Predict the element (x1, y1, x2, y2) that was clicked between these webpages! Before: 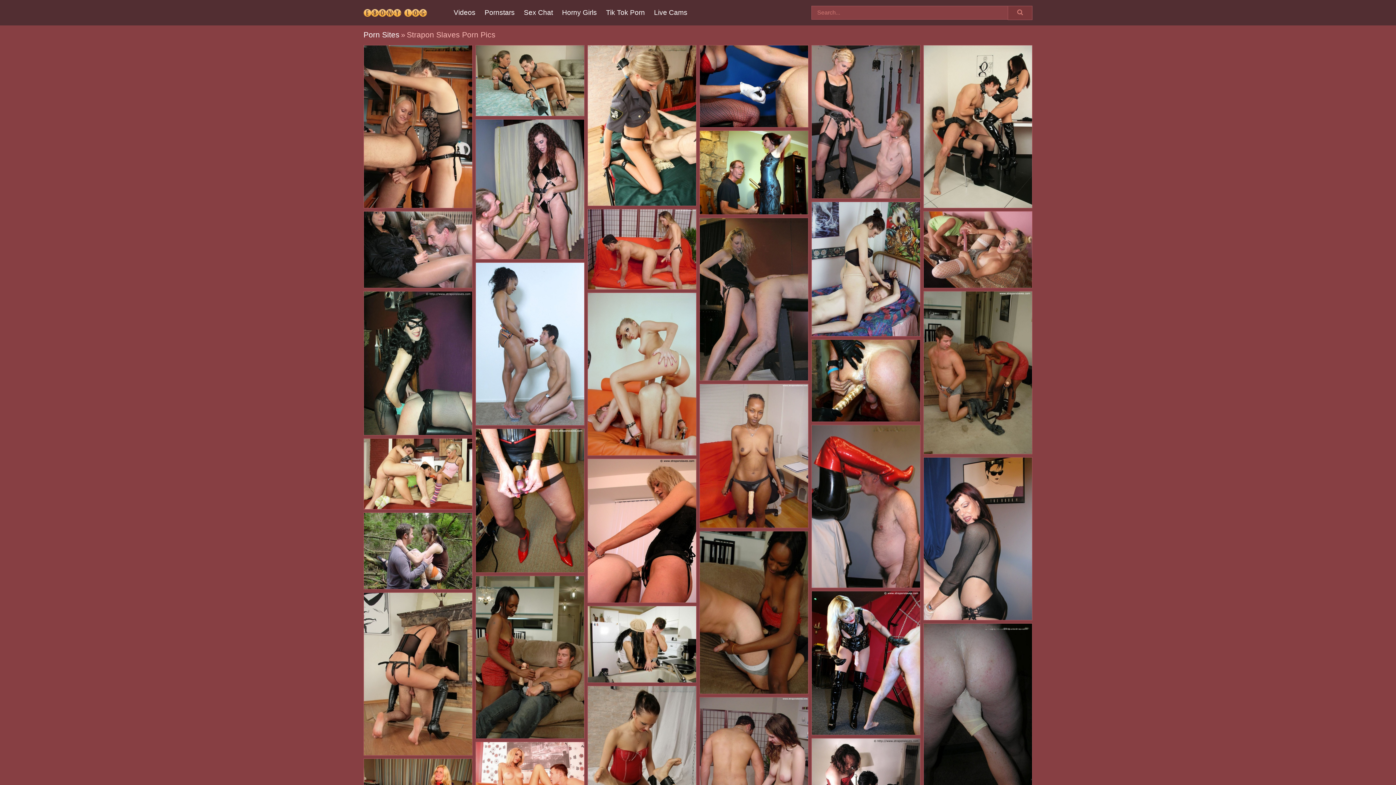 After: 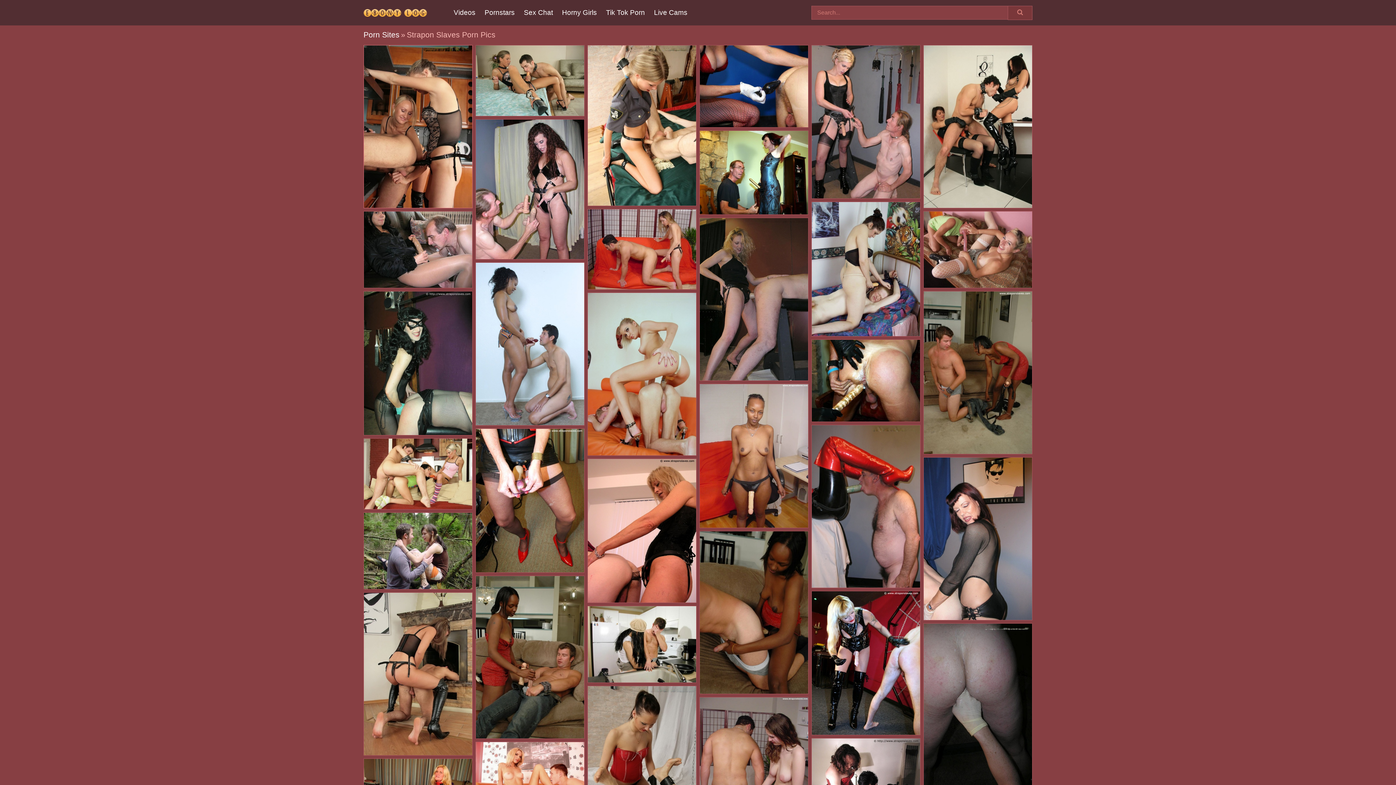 Action: bbox: (364, 45, 472, 208)